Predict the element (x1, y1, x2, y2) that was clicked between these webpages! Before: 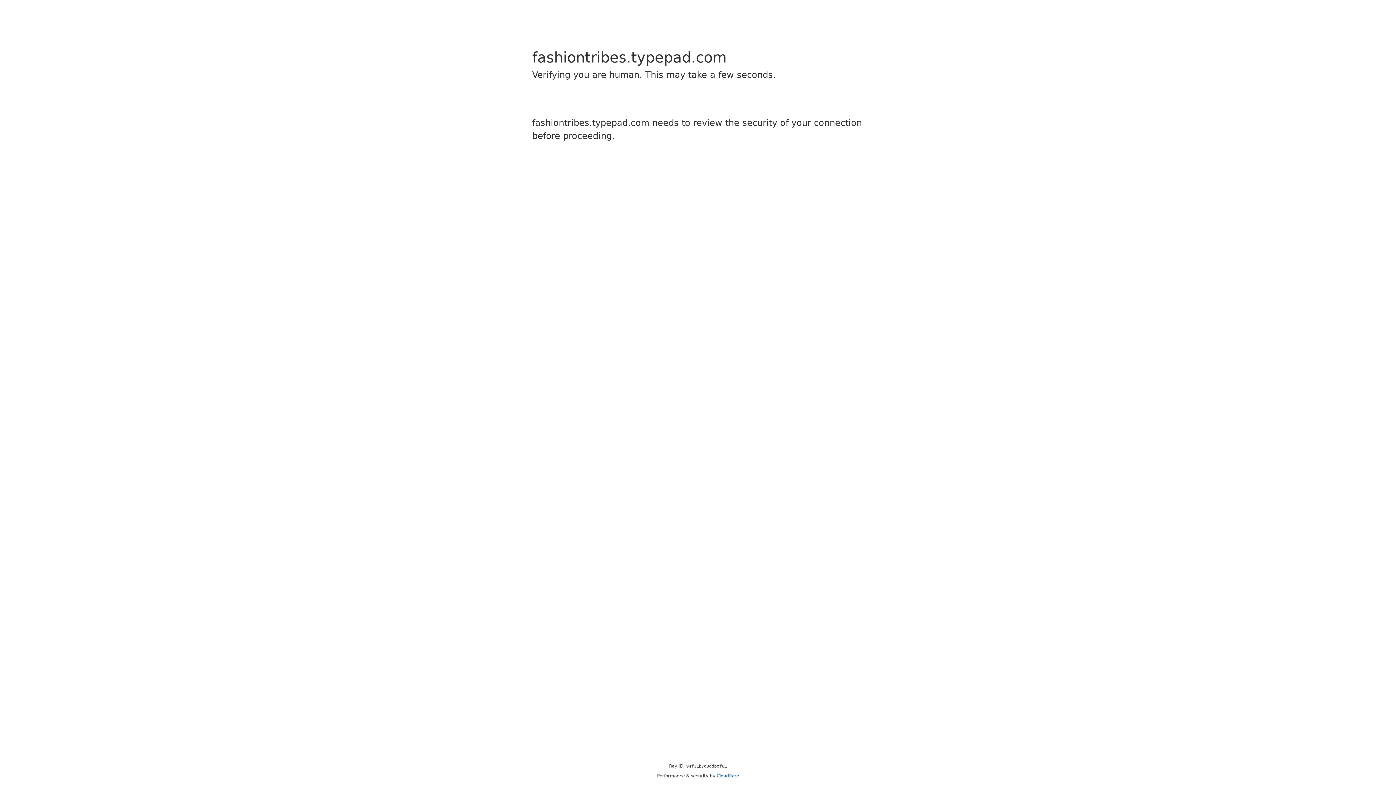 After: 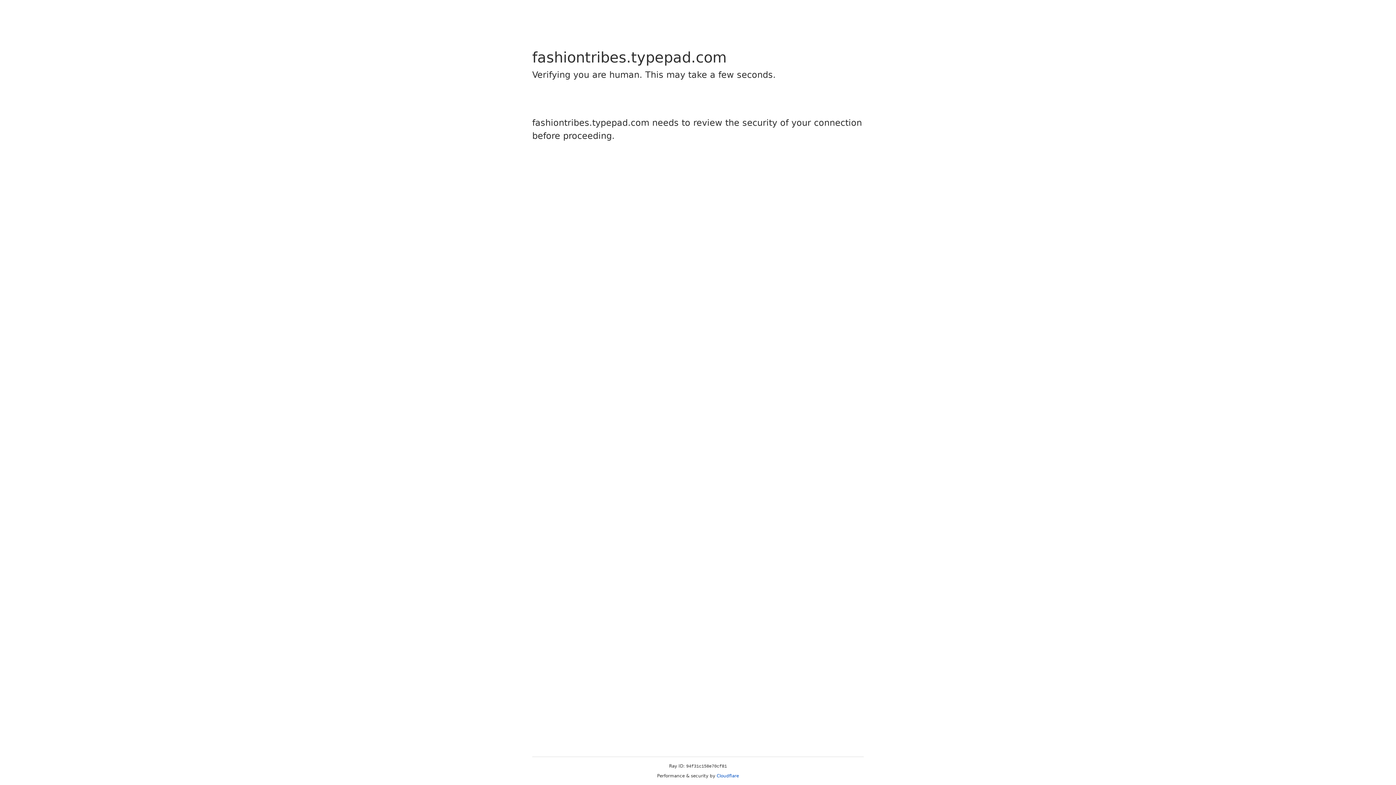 Action: label: Cloudflare bbox: (716, 773, 739, 778)